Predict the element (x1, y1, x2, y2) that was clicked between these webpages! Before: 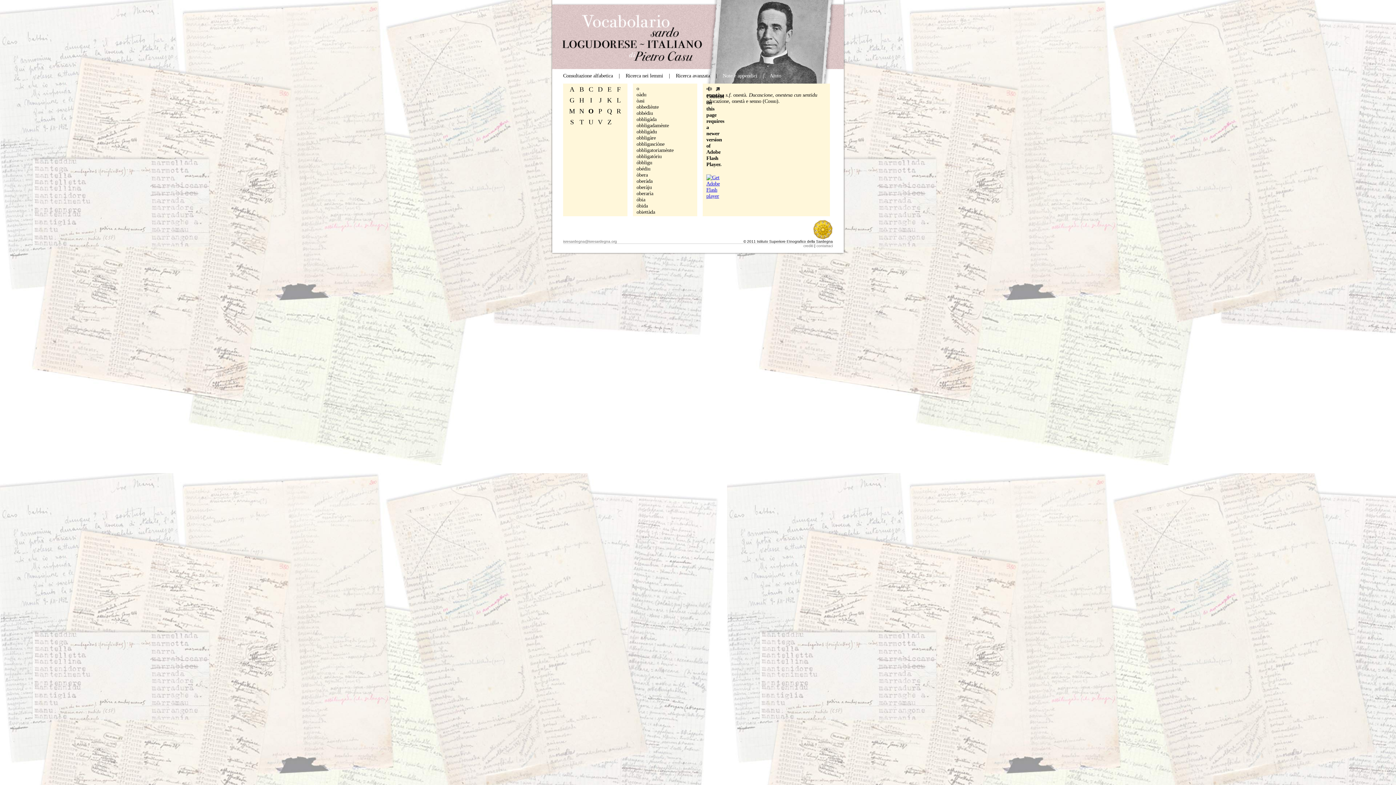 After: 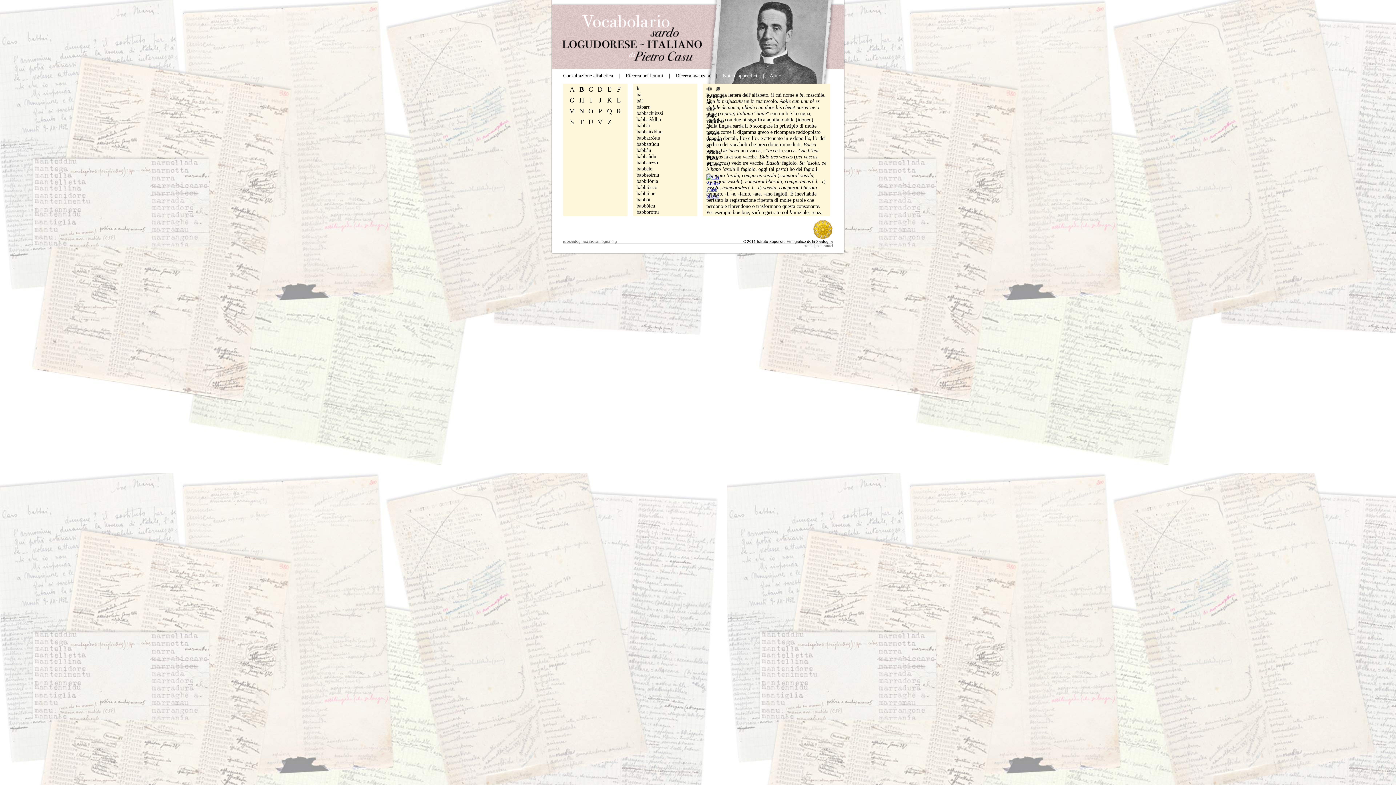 Action: label: B bbox: (579, 85, 584, 93)